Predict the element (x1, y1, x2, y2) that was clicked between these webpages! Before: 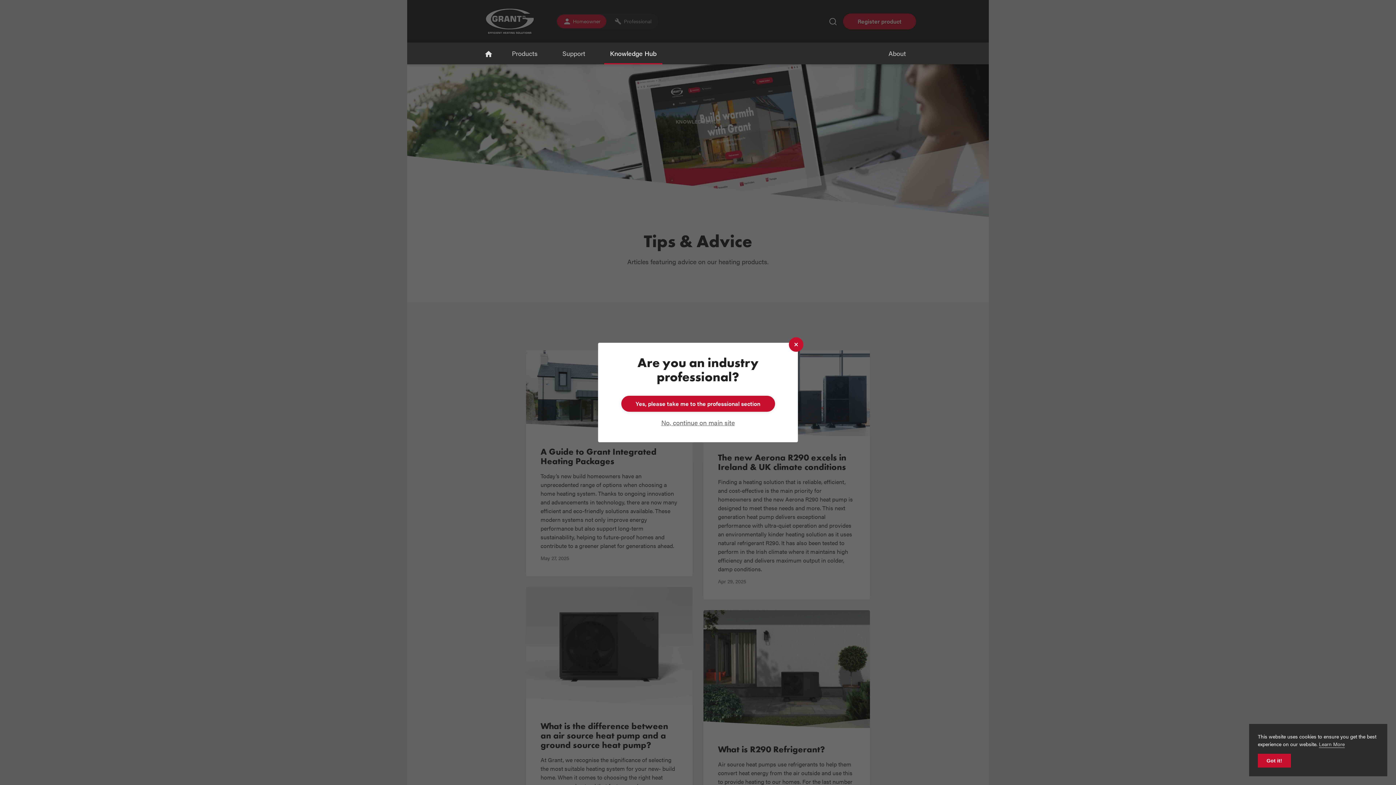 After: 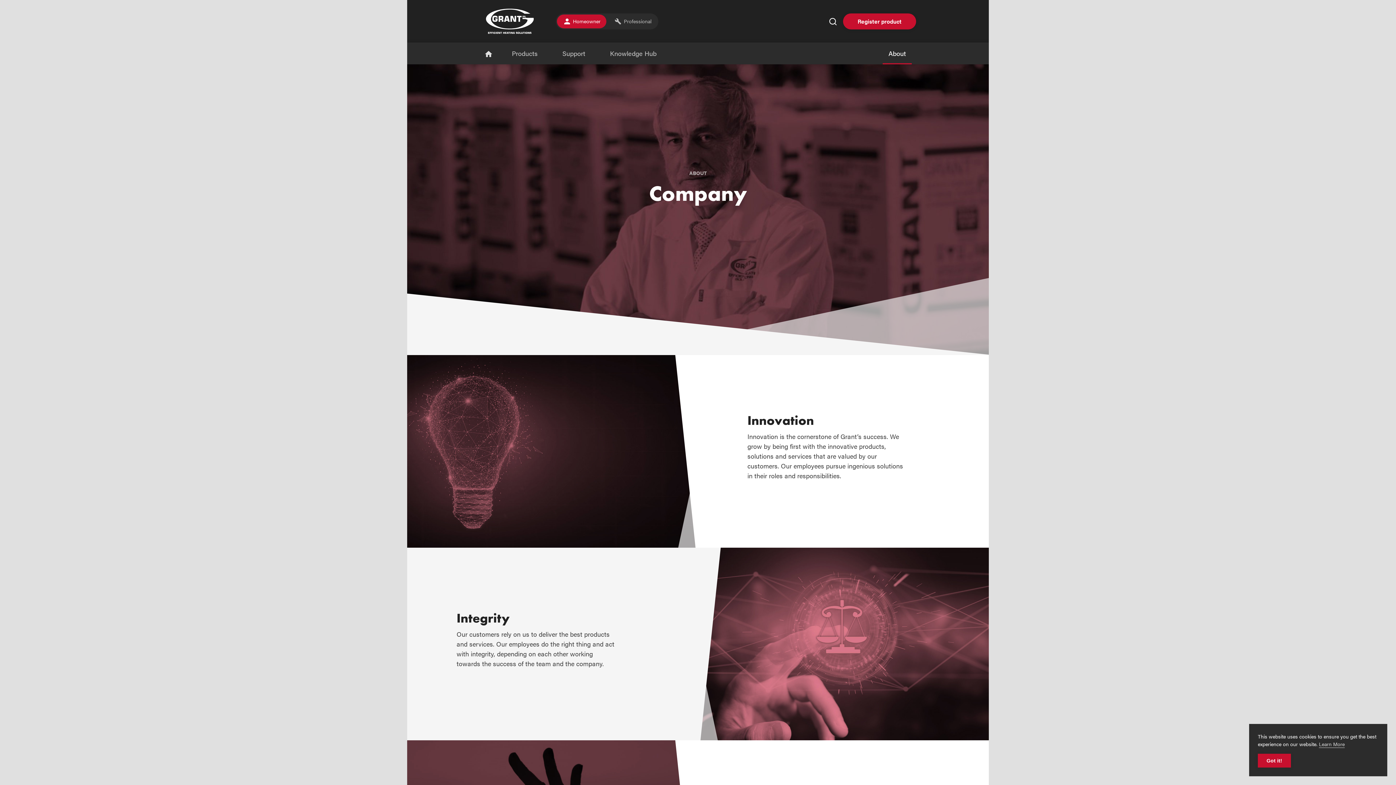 Action: bbox: (882, 42, 912, 62) label: About